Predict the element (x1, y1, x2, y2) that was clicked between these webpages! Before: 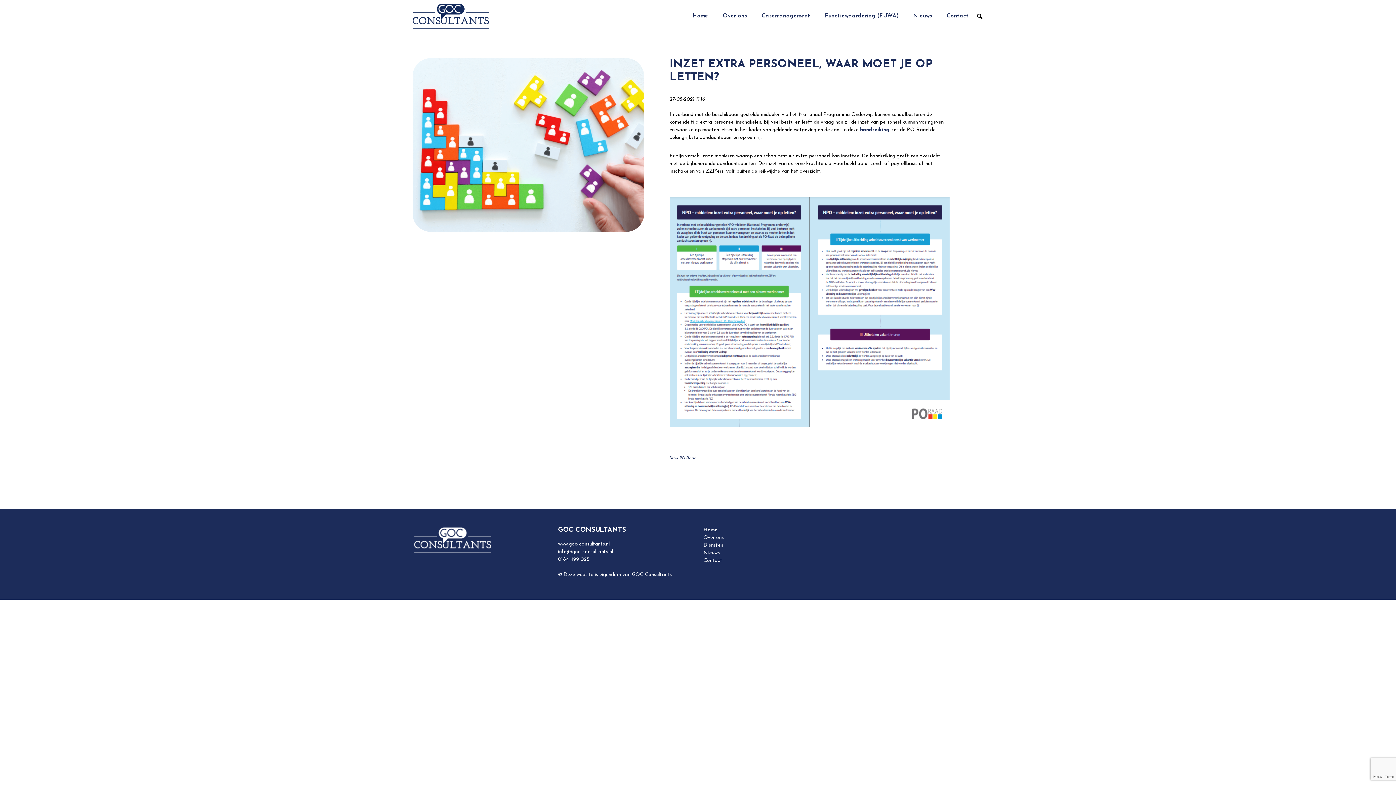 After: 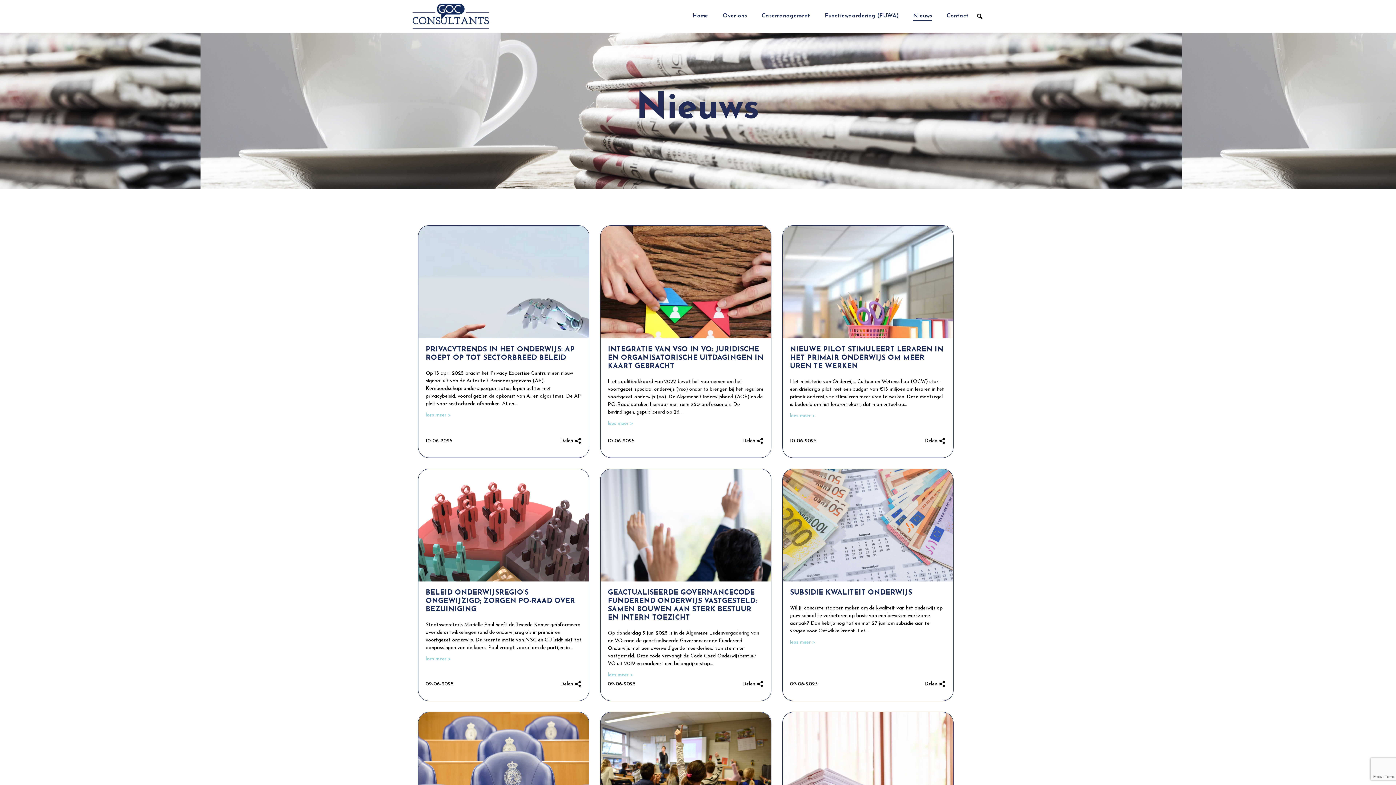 Action: bbox: (906, 0, 939, 32) label: Nieuws